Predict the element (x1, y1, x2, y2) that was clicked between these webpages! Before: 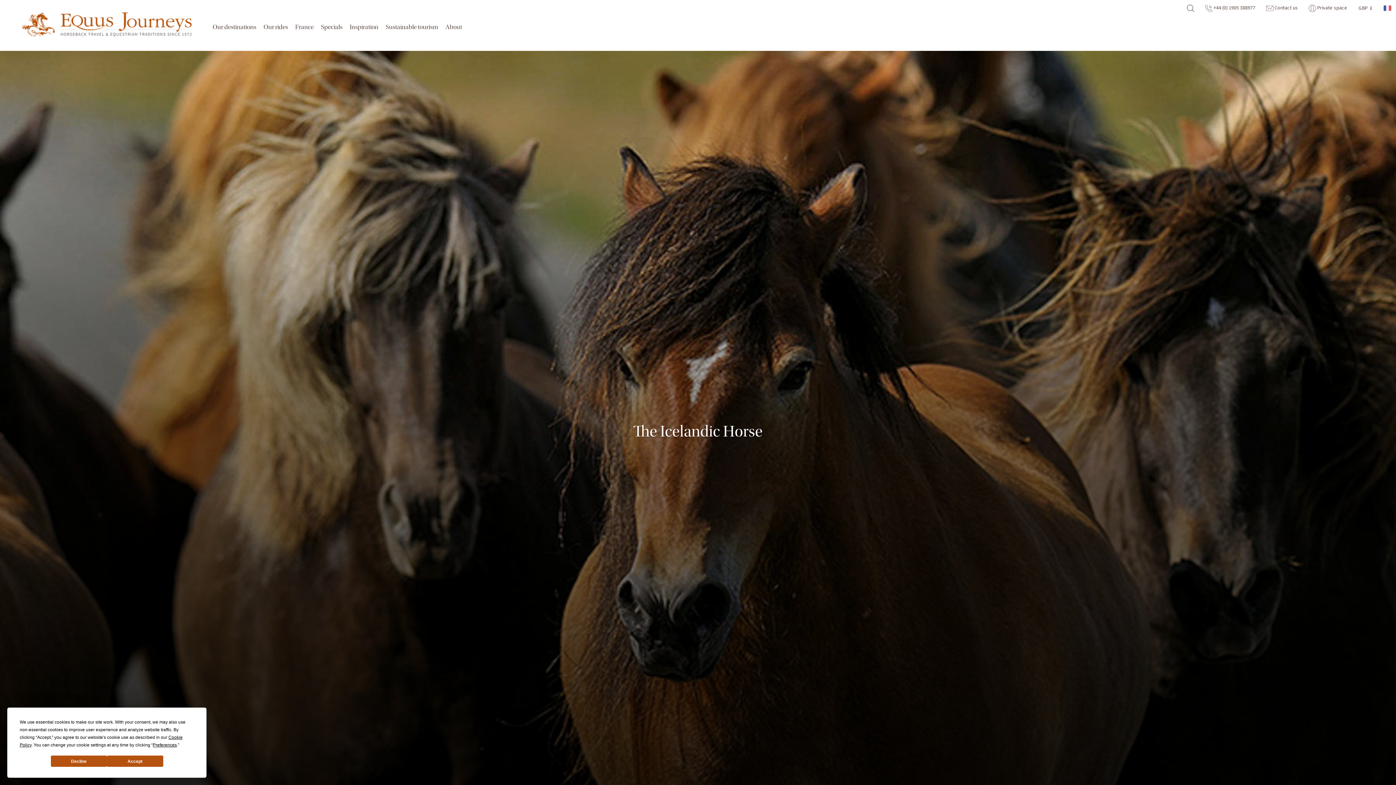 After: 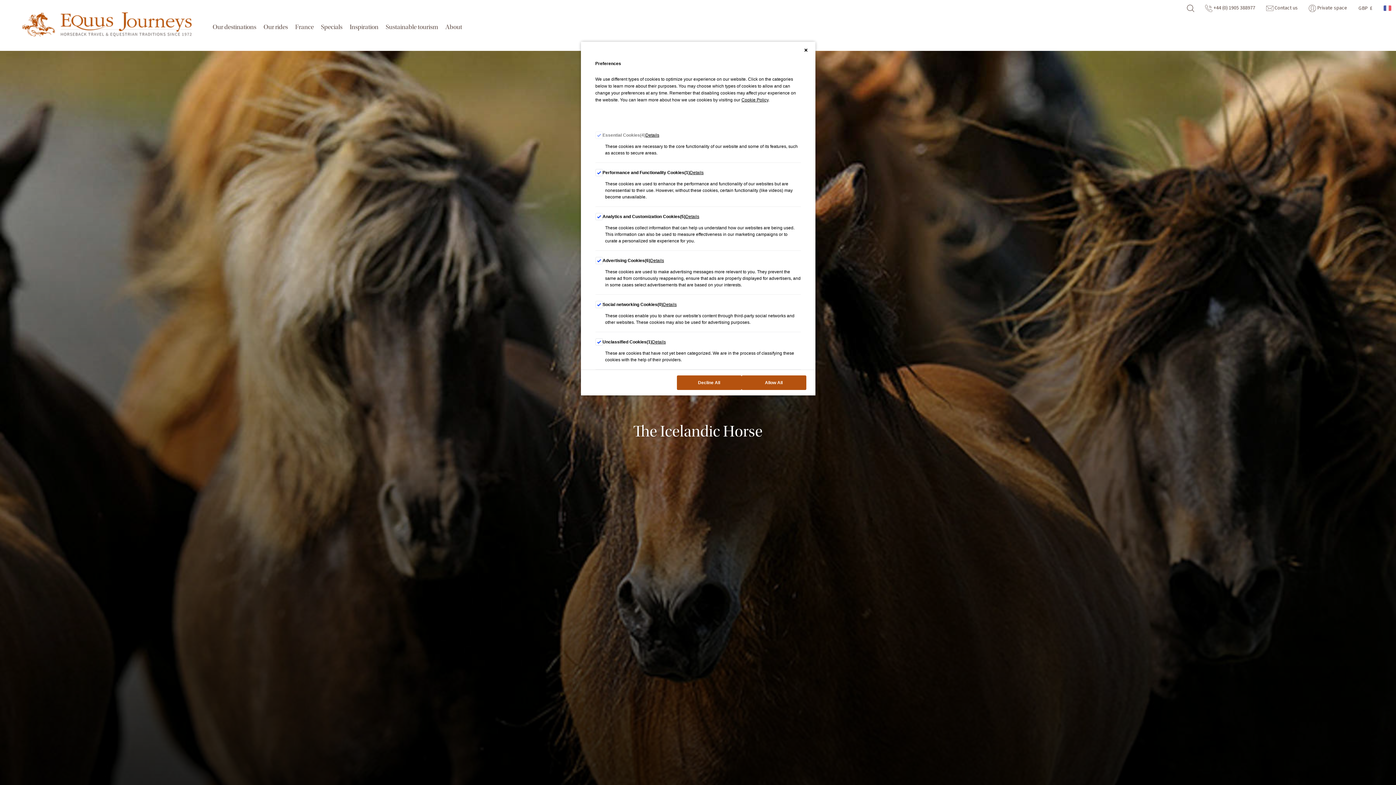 Action: label: Preferences bbox: (152, 742, 176, 748)